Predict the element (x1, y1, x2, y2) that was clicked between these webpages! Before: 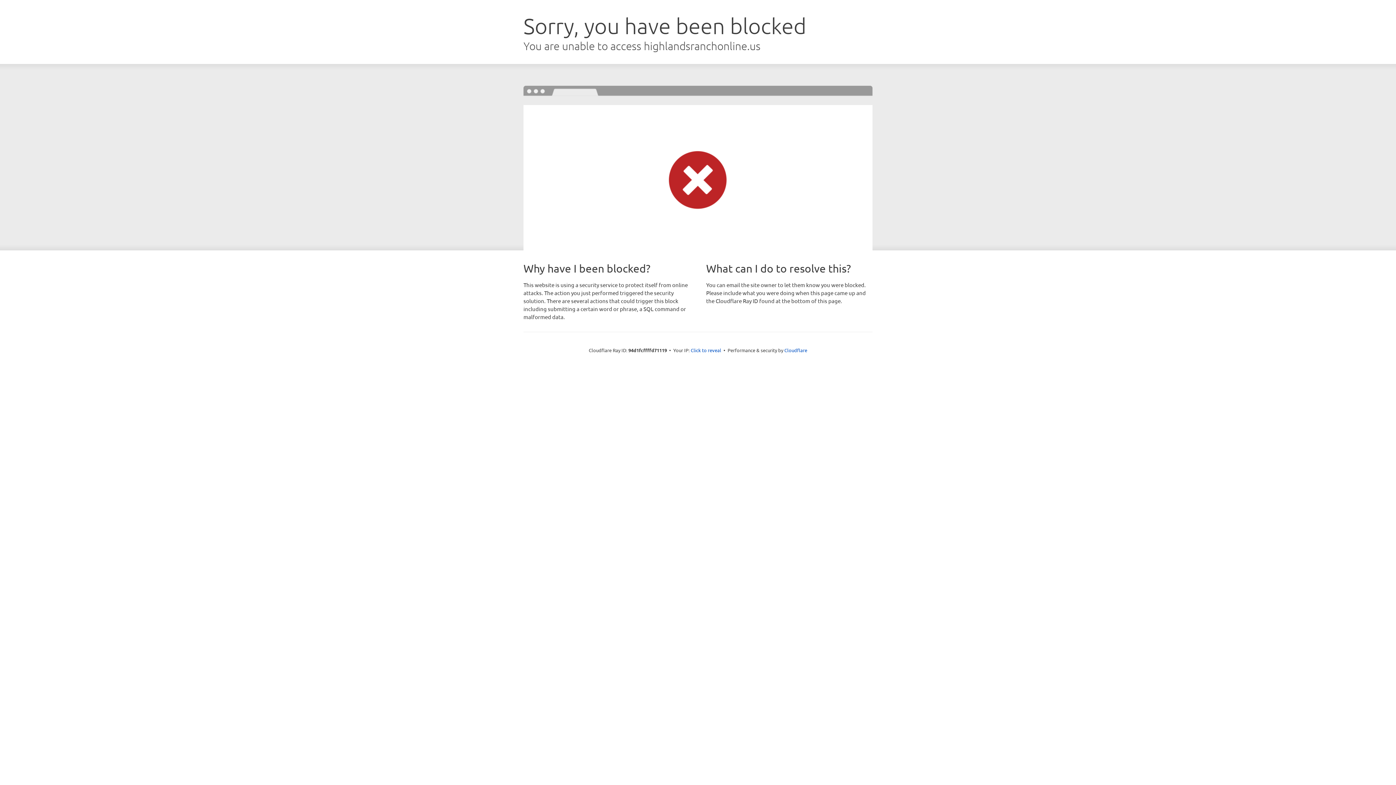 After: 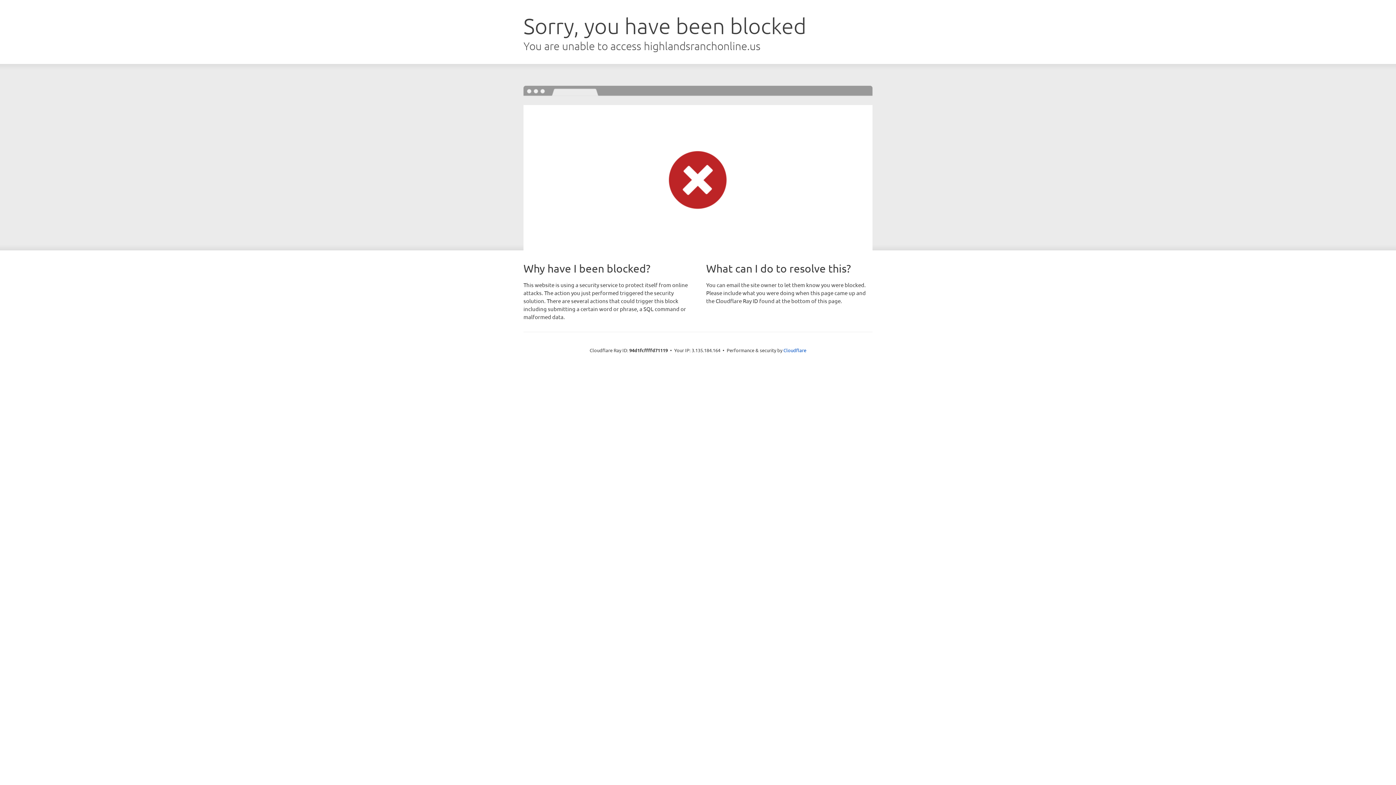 Action: label: Click to reveal bbox: (690, 346, 721, 353)